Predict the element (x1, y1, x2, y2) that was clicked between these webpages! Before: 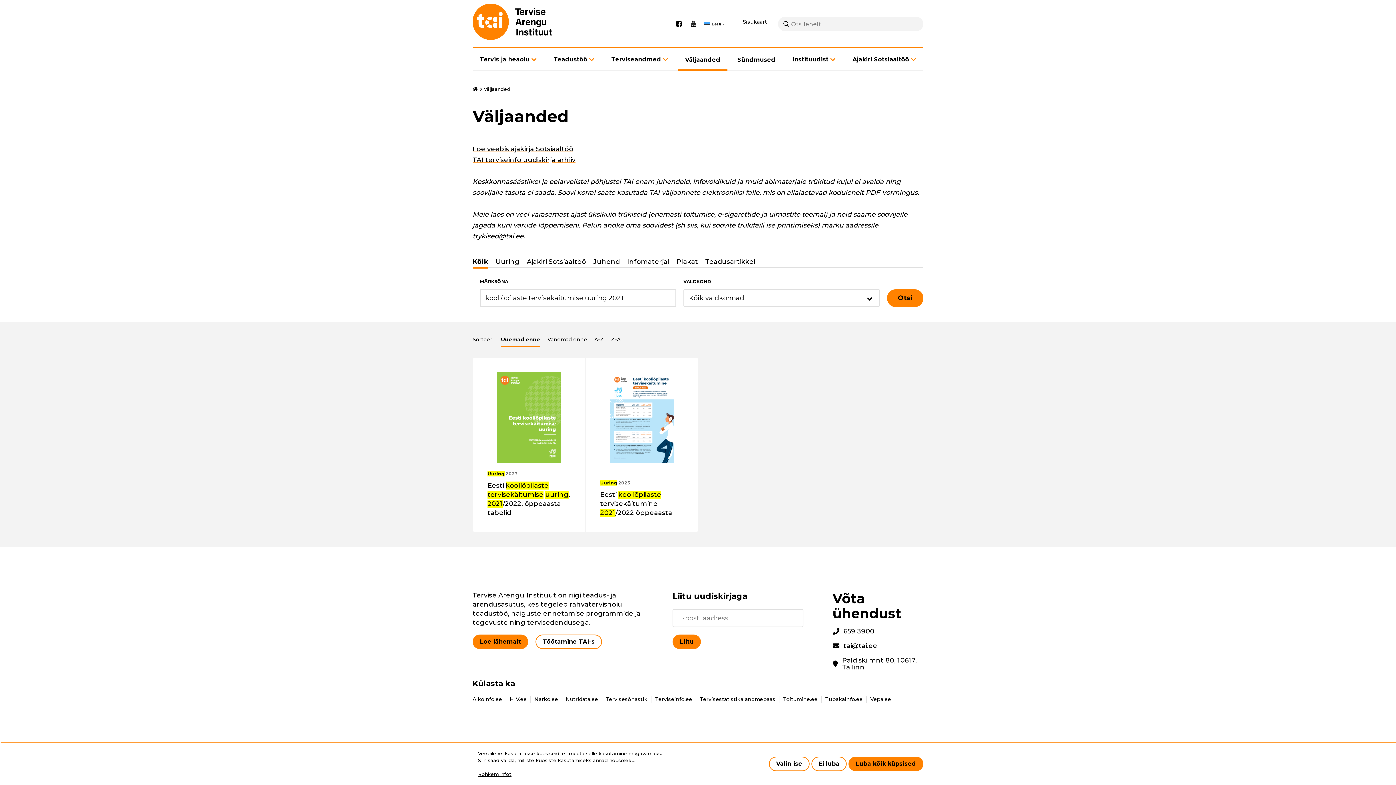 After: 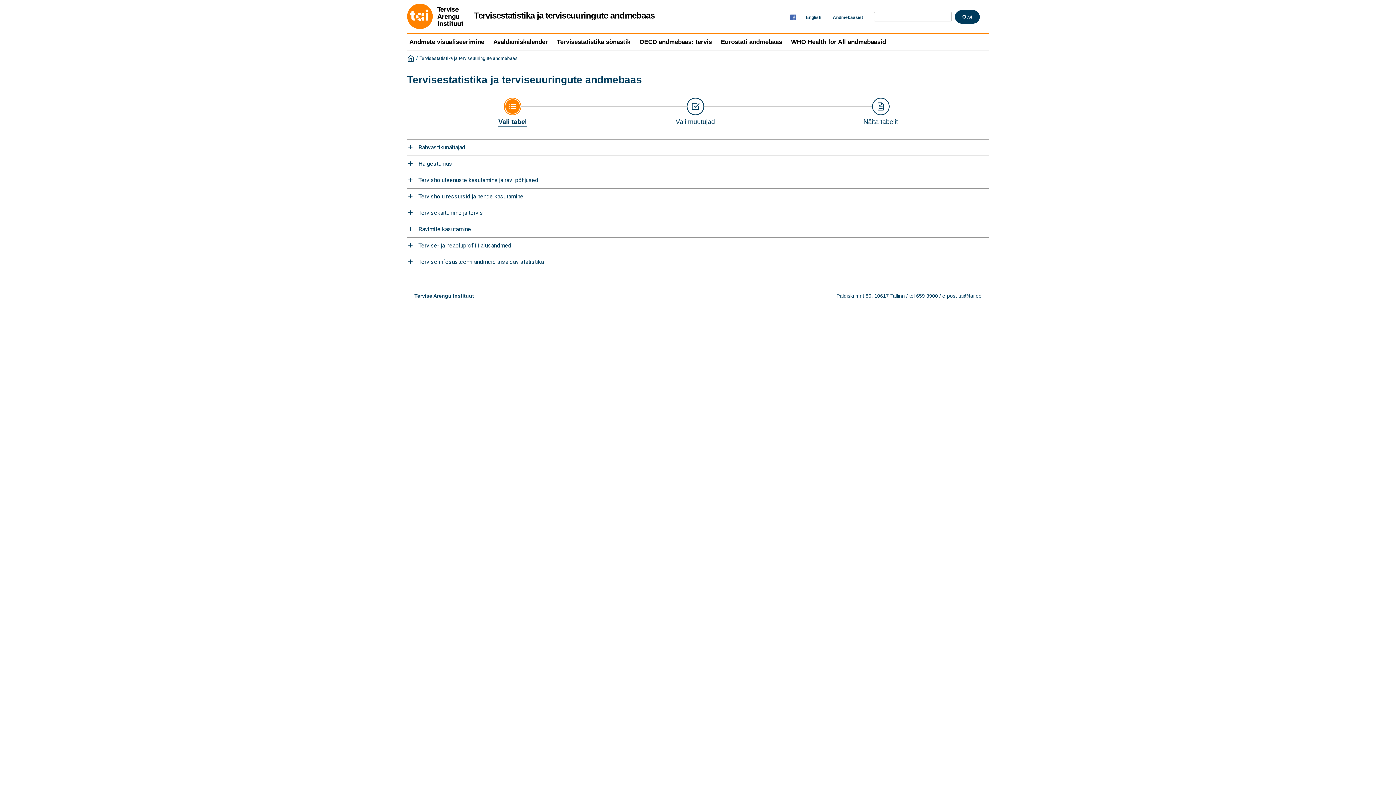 Action: bbox: (700, 696, 775, 703) label: Tervisestatistika andmebaas